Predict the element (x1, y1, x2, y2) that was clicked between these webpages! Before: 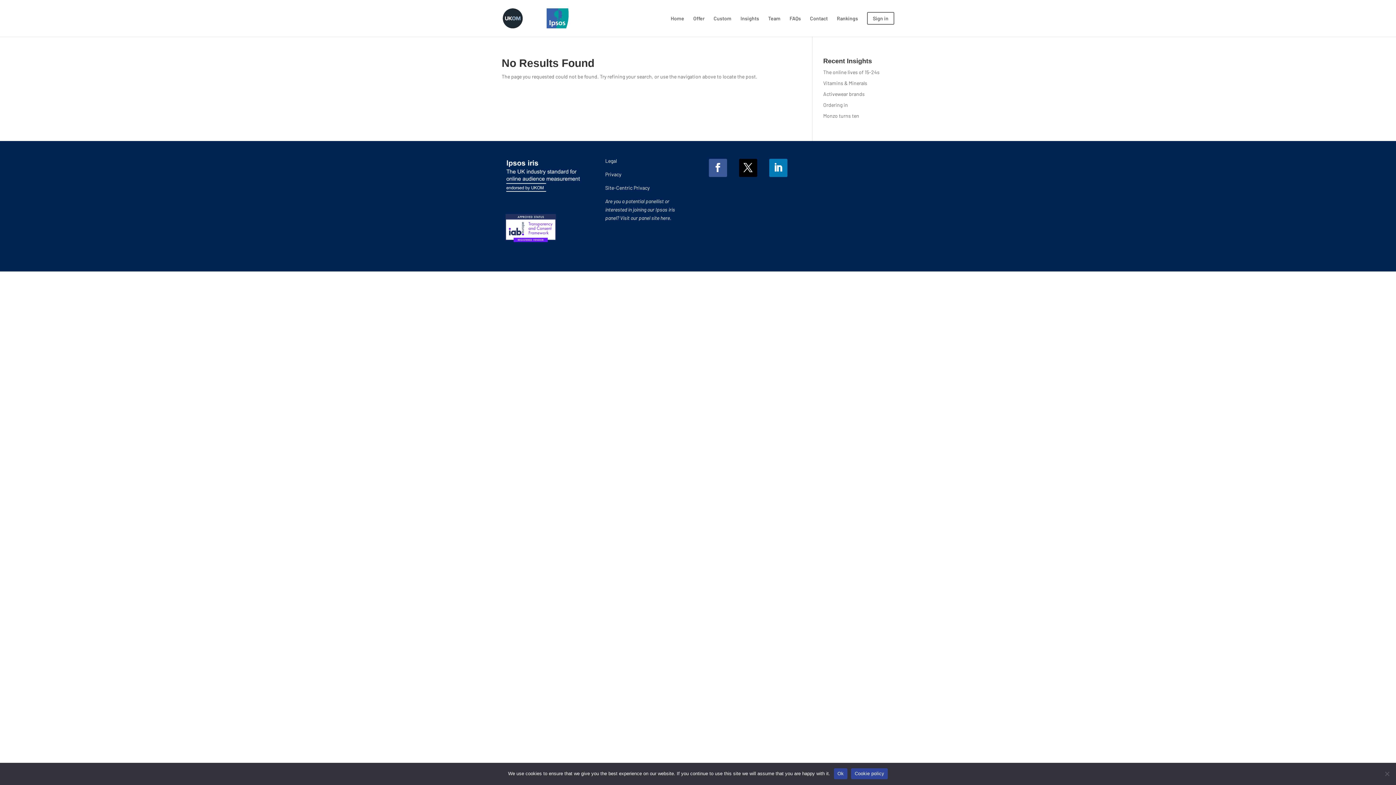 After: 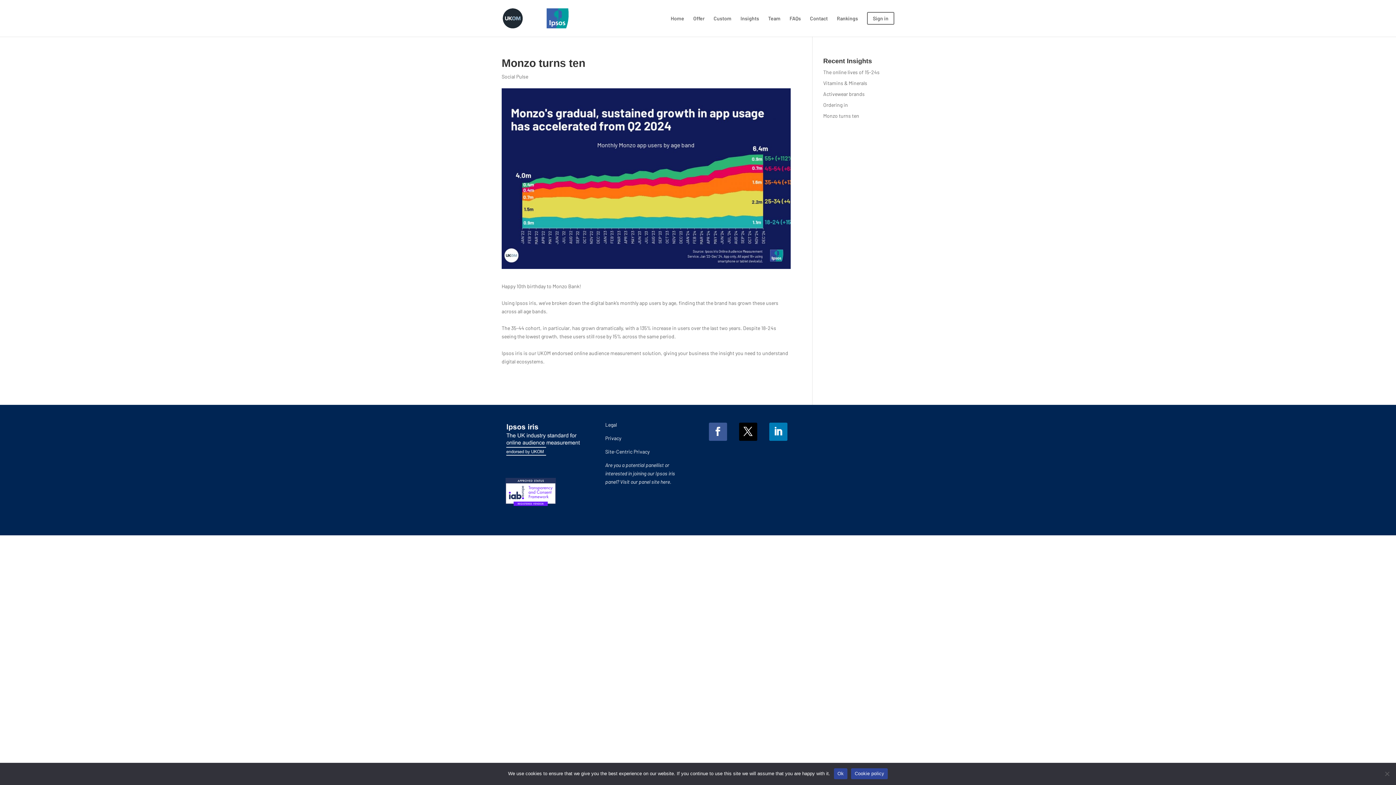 Action: bbox: (823, 112, 859, 118) label: Monzo turns ten